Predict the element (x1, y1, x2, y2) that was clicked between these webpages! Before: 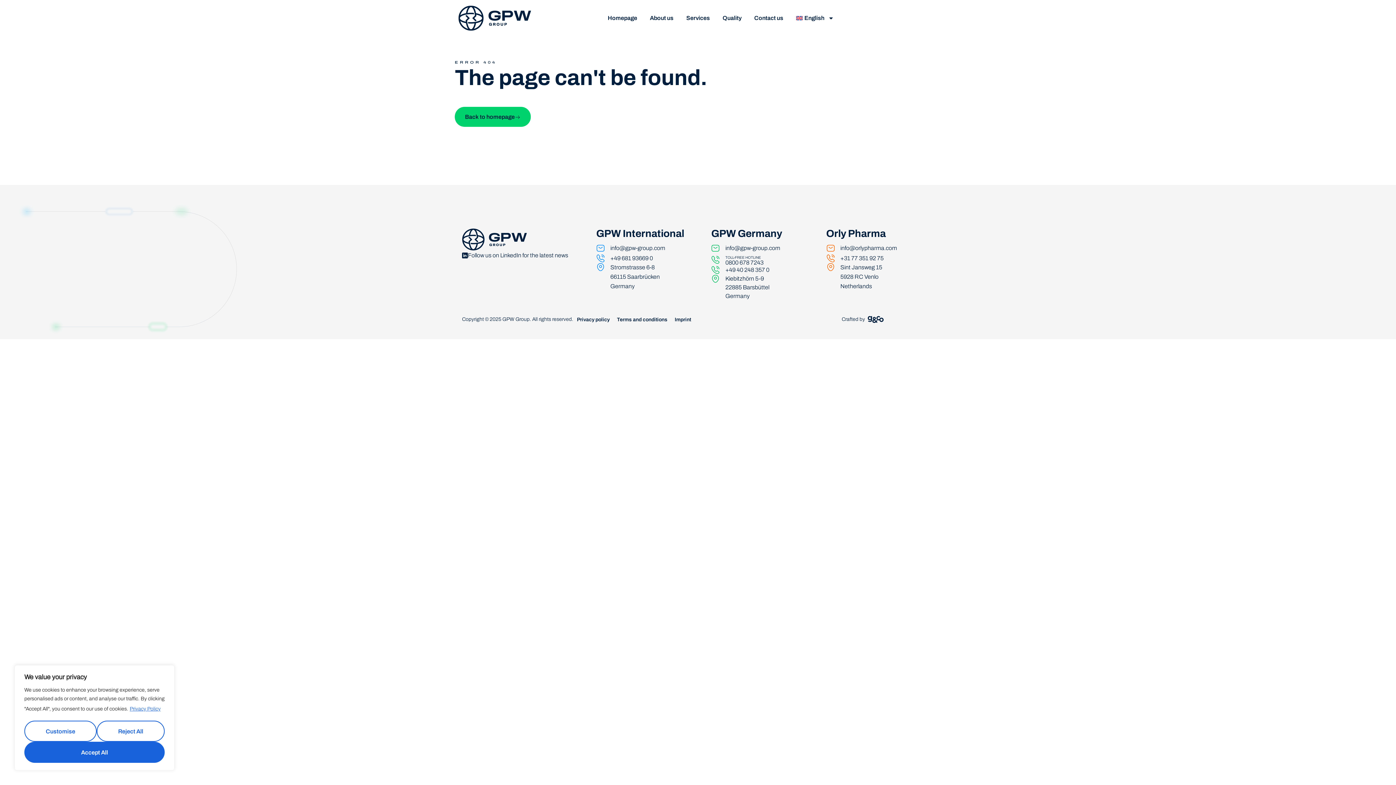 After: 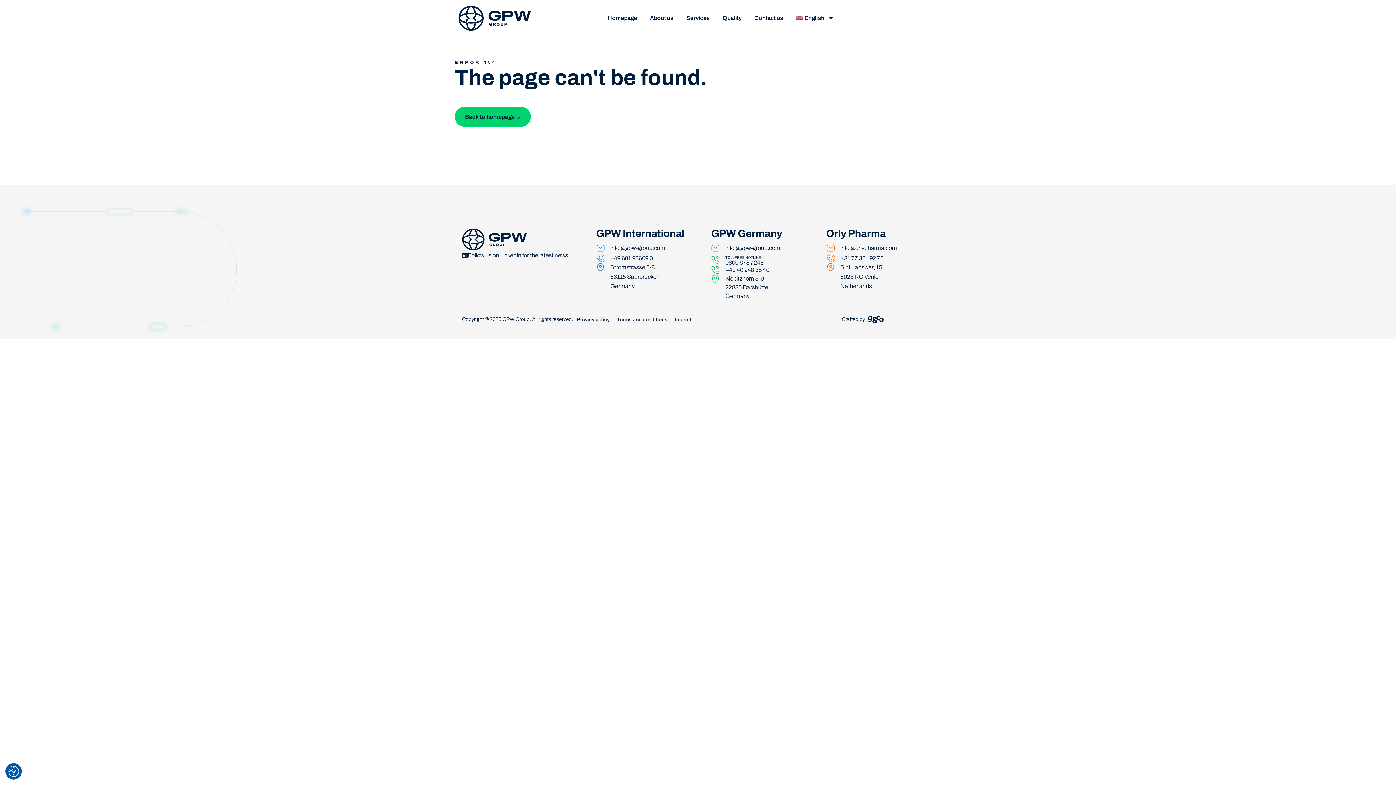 Action: bbox: (24, 742, 164, 763) label: Accept All